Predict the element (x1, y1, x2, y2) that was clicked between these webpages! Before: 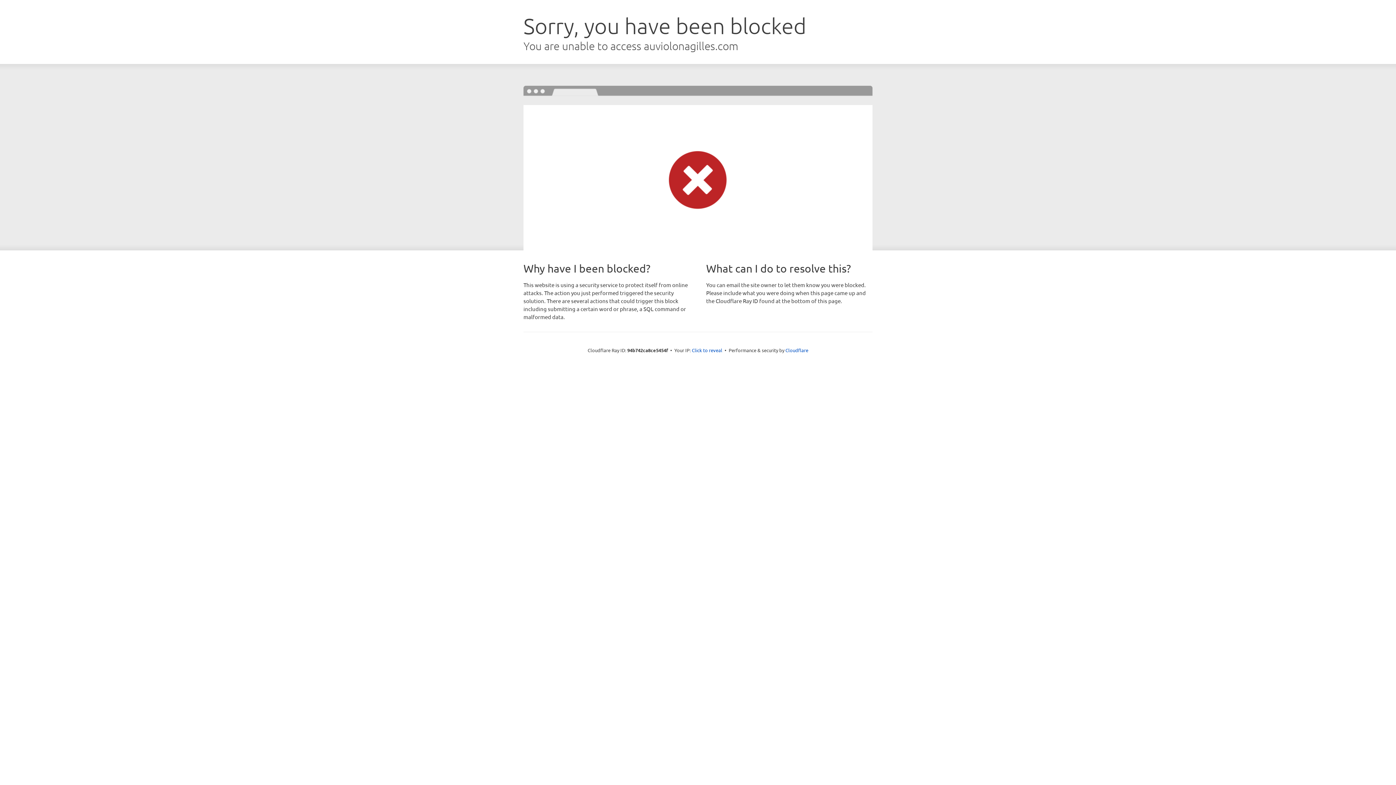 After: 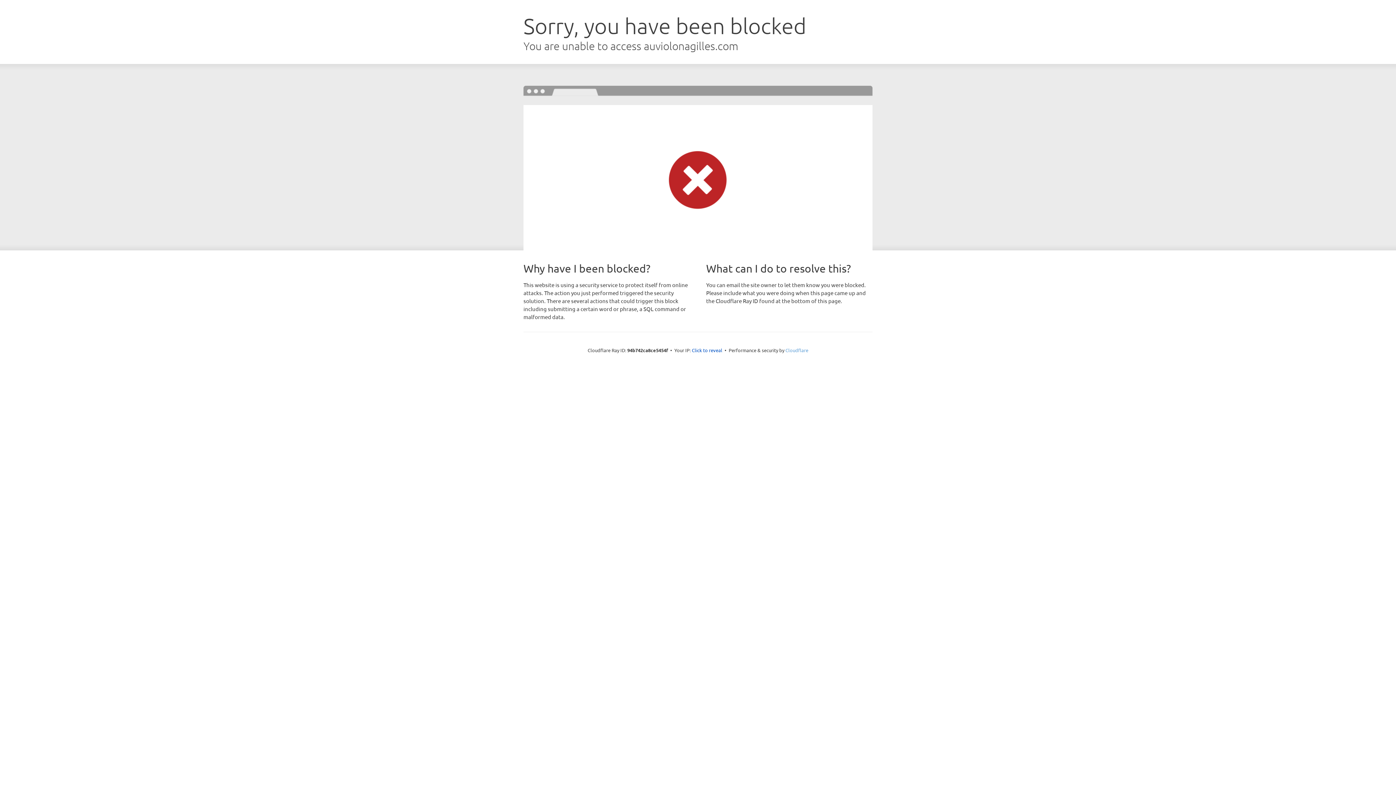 Action: label: Cloudflare bbox: (785, 347, 808, 353)